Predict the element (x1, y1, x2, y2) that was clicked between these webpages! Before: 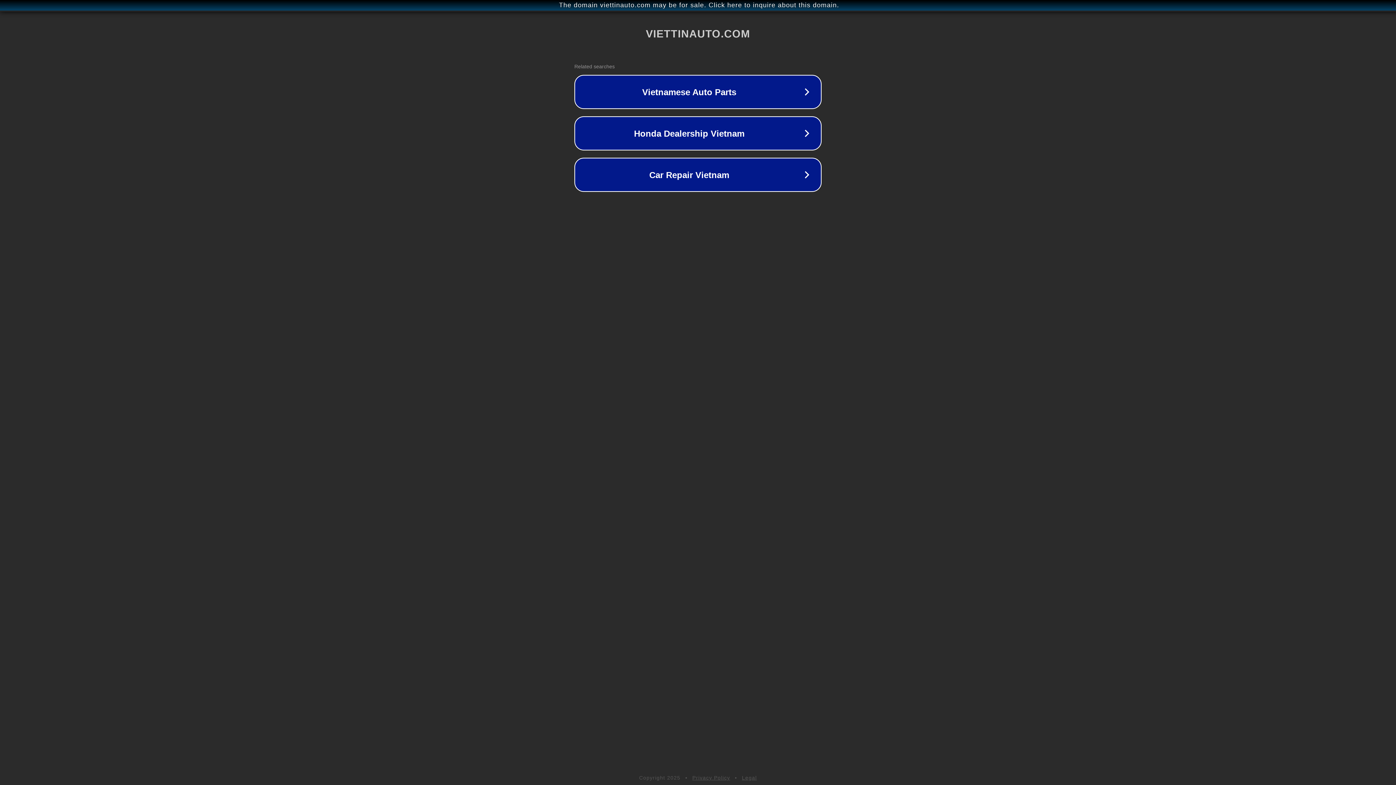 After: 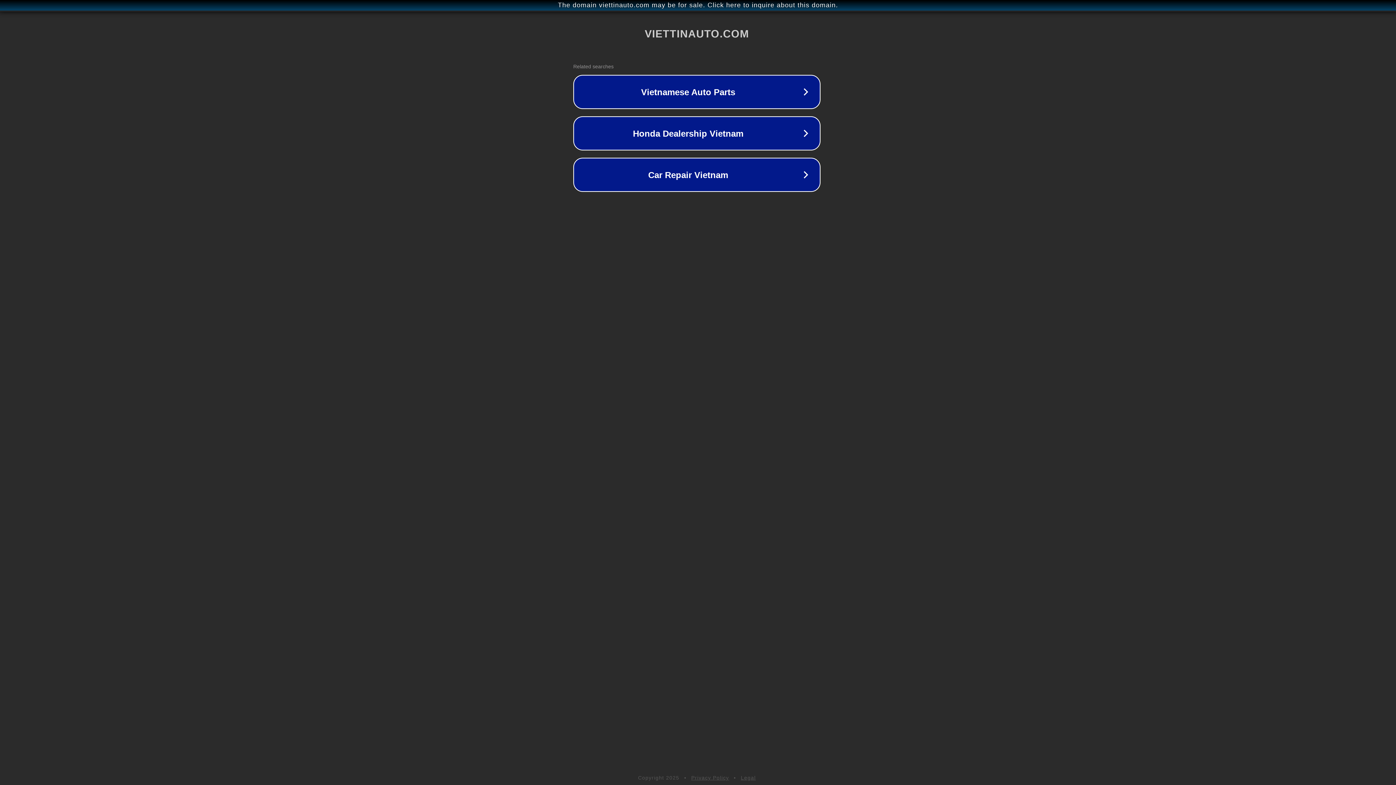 Action: label: The domain viettinauto.com may be for sale. Click here to inquire about this domain. bbox: (1, 1, 1397, 9)